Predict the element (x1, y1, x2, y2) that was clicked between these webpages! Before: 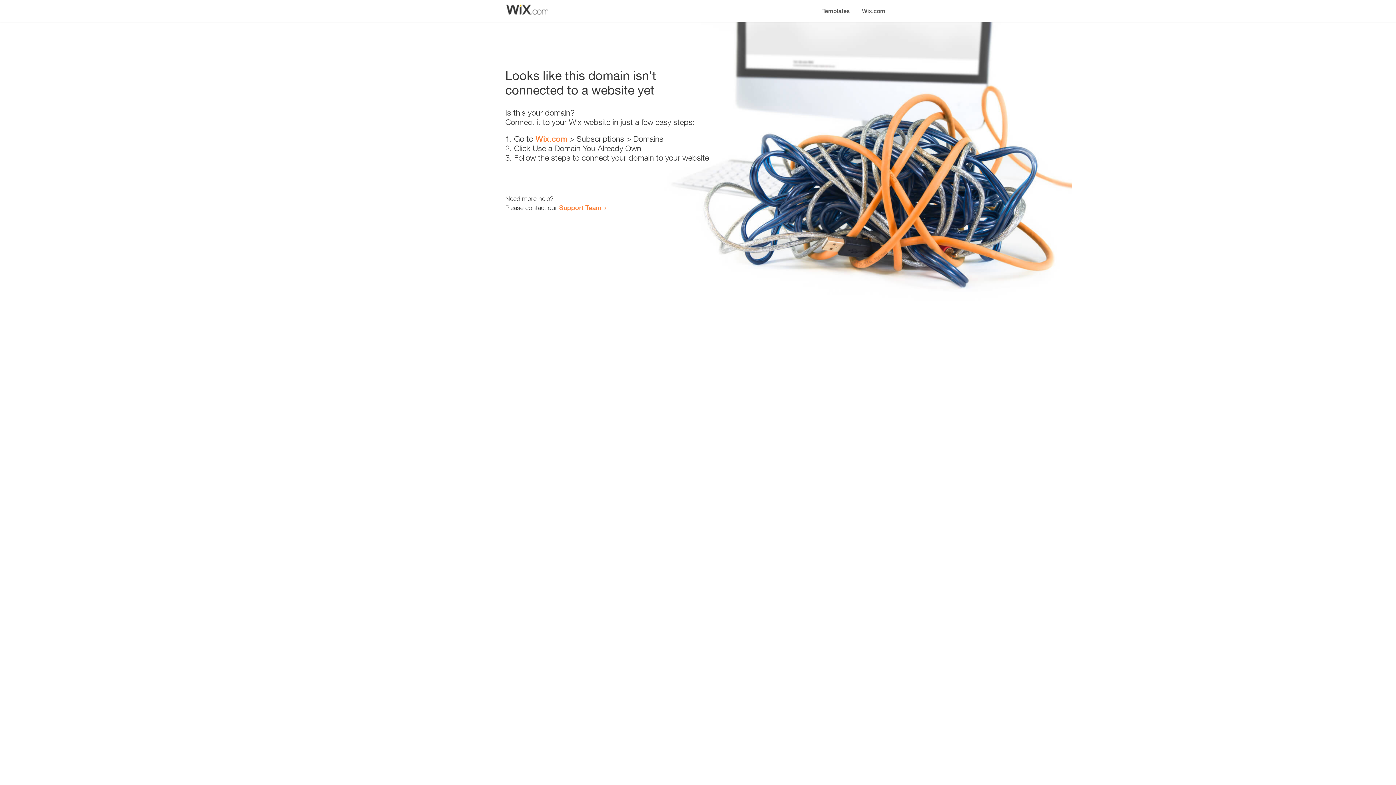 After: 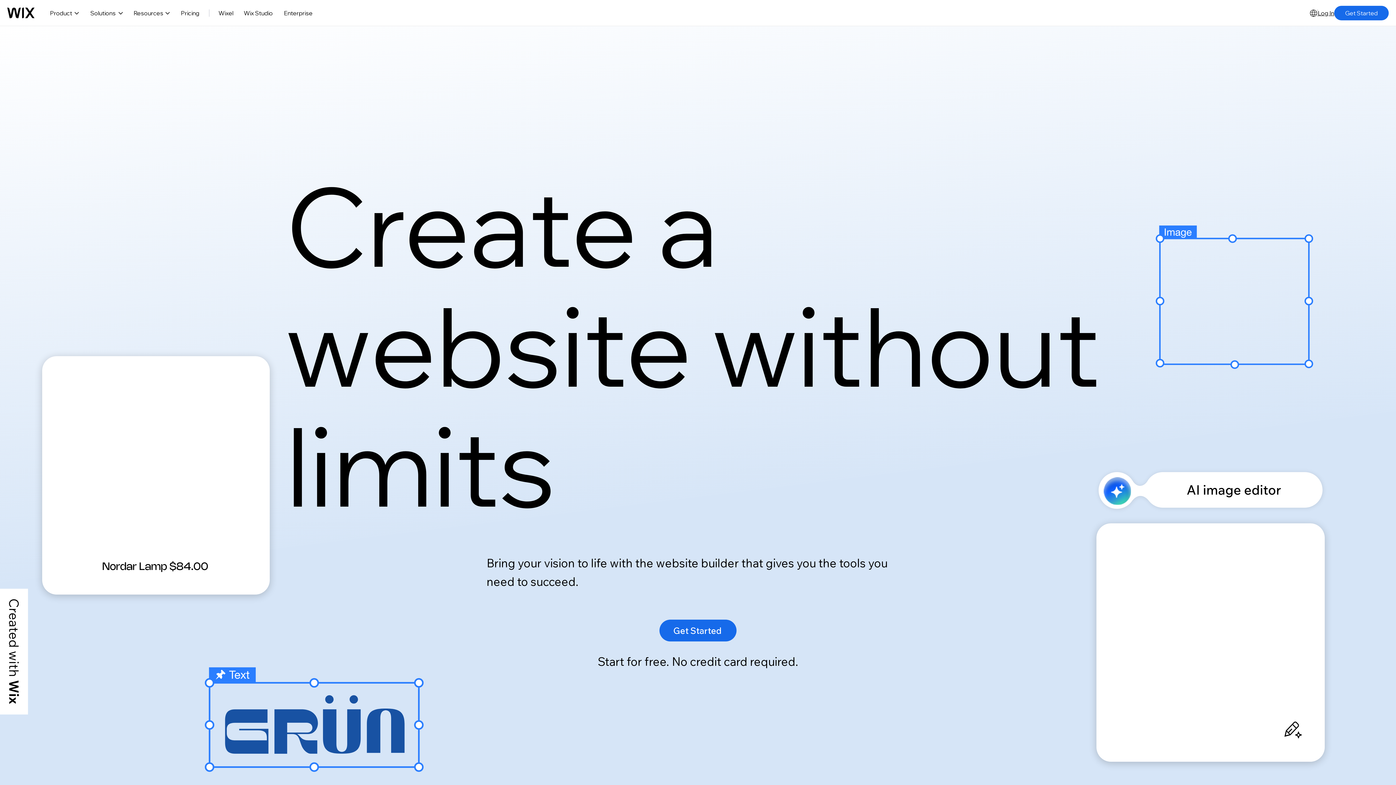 Action: bbox: (856, 0, 890, 14) label: Wix.com